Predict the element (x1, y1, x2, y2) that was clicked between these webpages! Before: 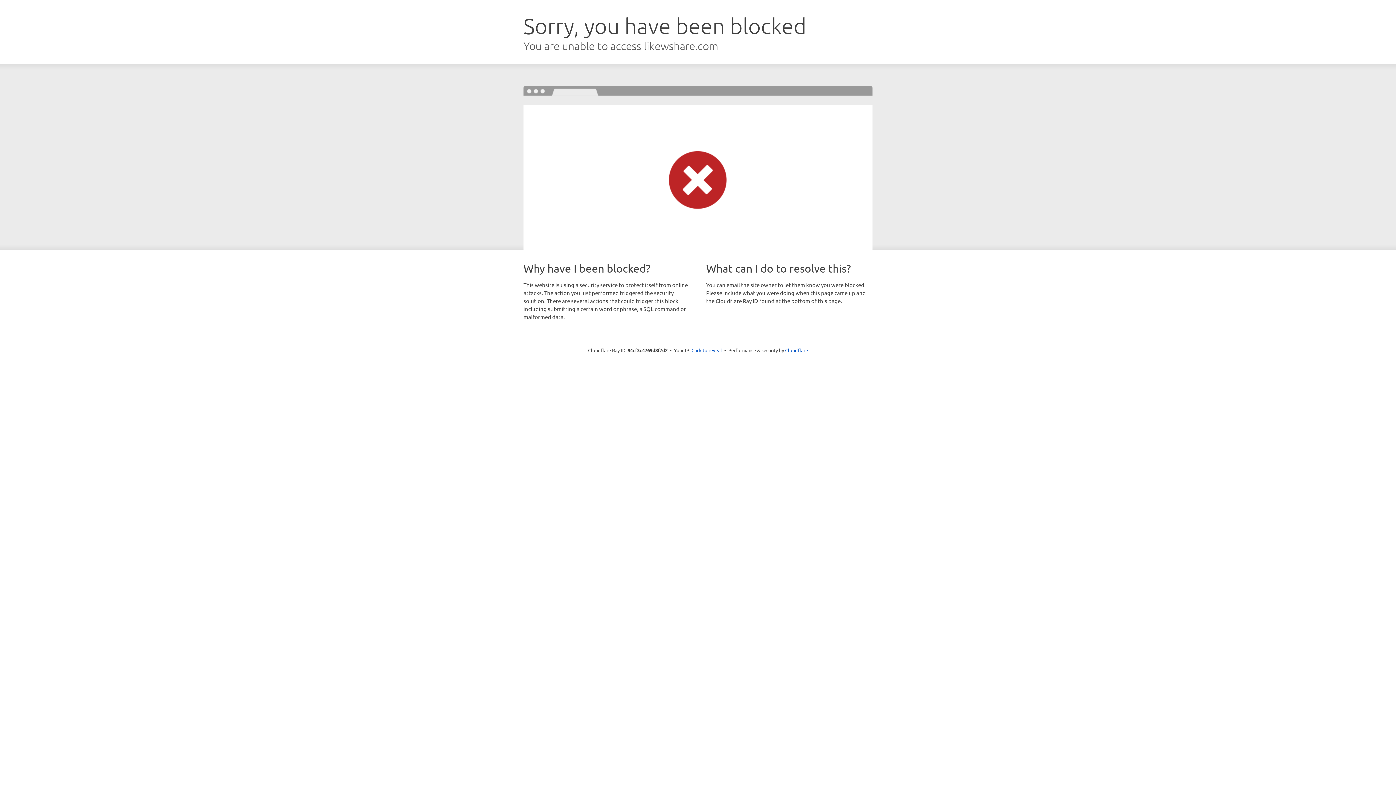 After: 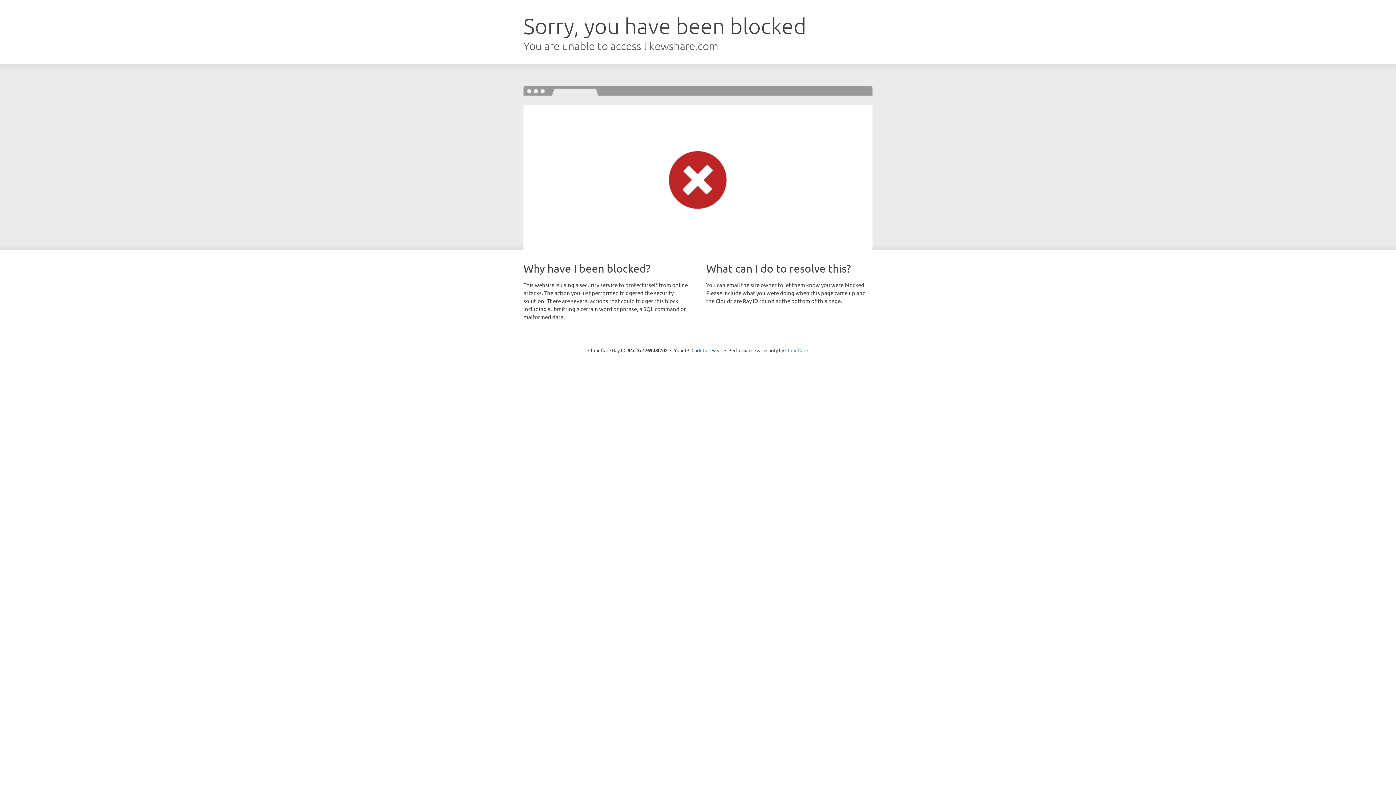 Action: bbox: (785, 347, 808, 353) label: Cloudflare